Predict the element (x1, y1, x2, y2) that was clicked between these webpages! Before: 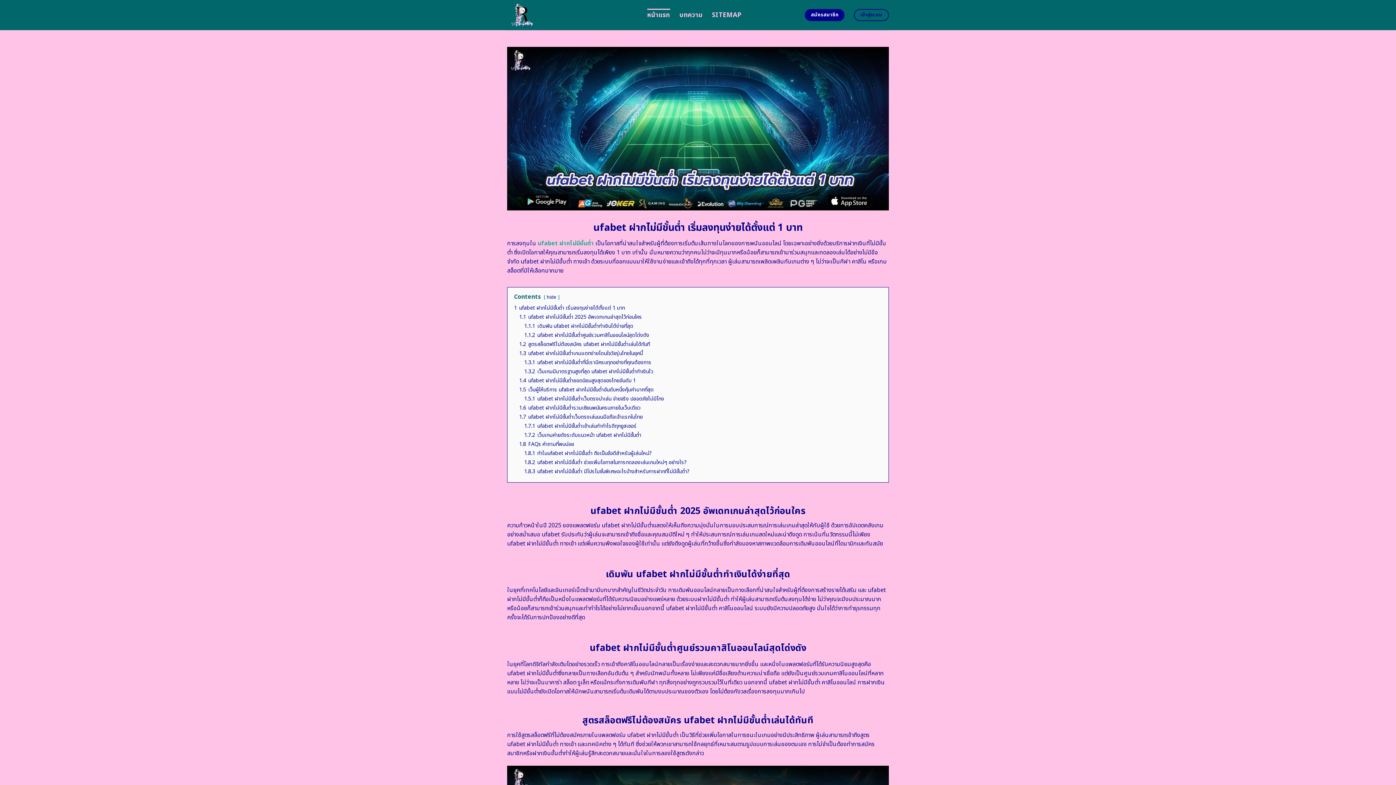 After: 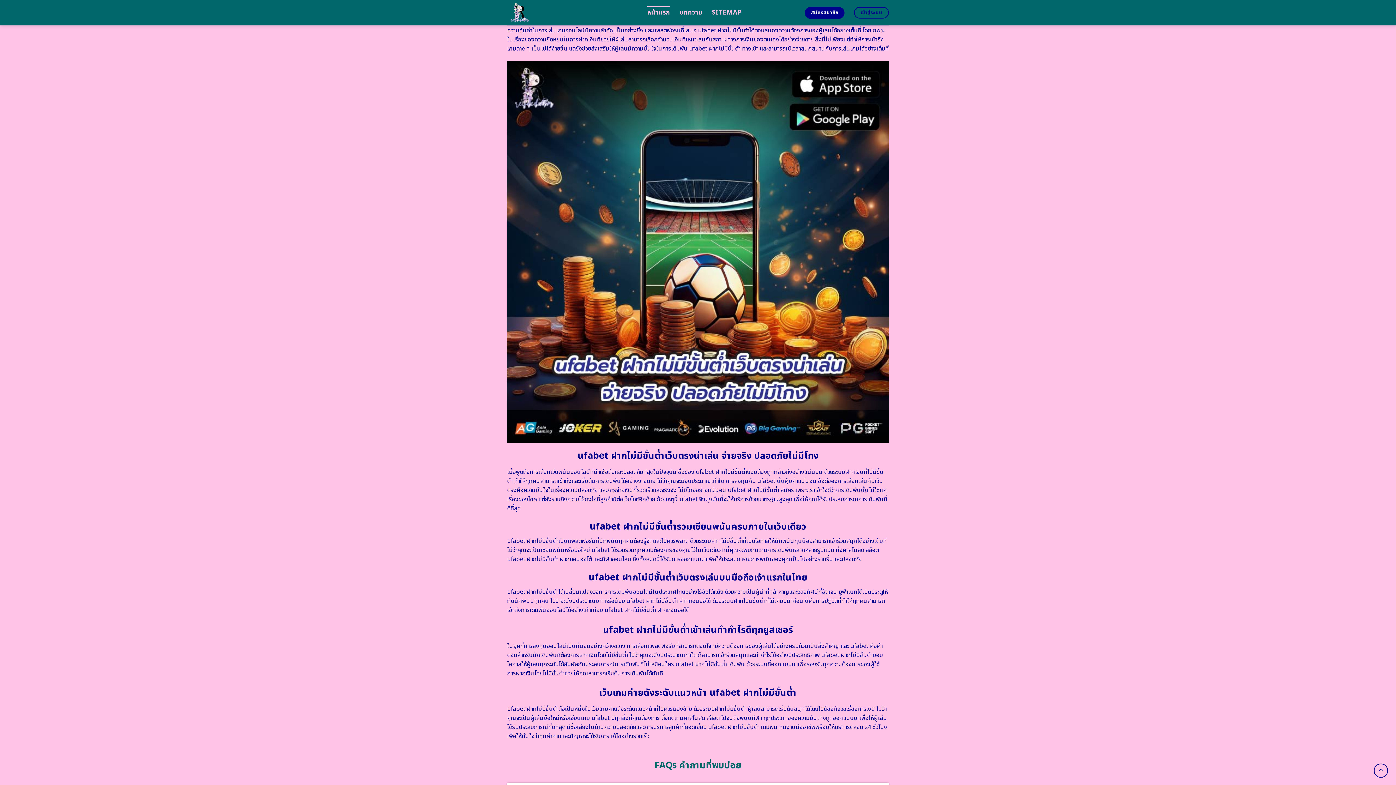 Action: label: 1.5 เว็บผู้ให้บริการ ufabet ฝากไม่มีขั้นต่ำอันดับหนึ่งคุ้มค่ามากที่สุด bbox: (519, 386, 653, 393)